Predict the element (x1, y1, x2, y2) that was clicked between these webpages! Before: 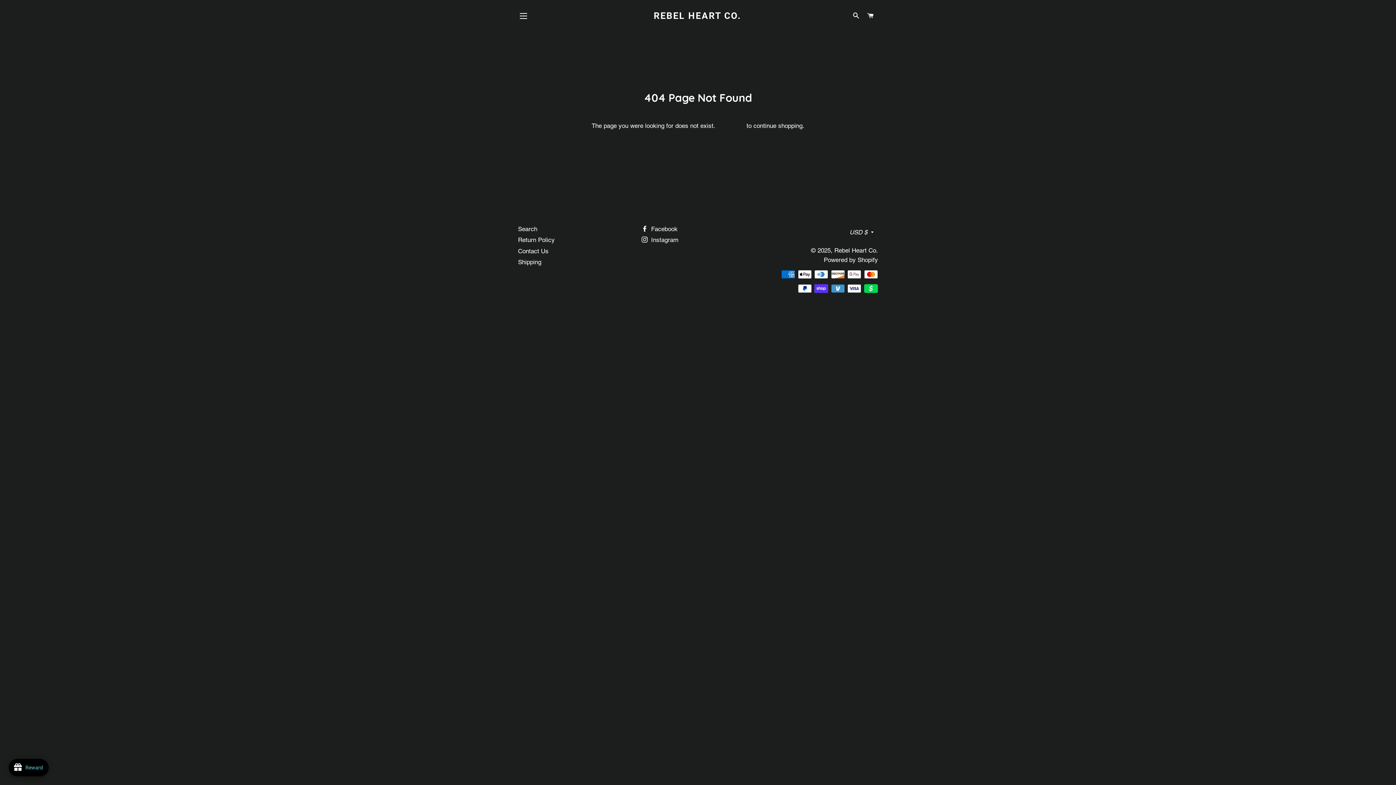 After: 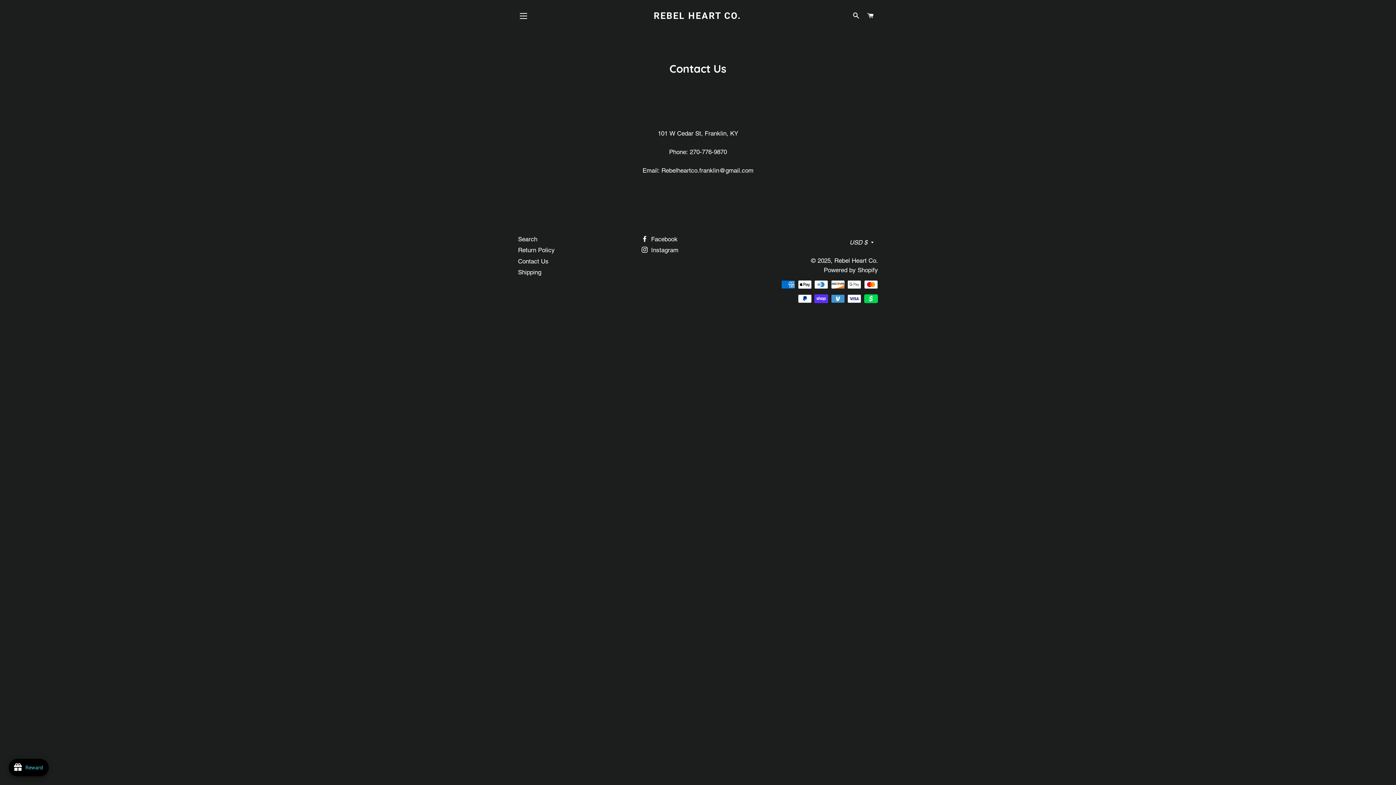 Action: label: Contact Us bbox: (518, 247, 548, 254)